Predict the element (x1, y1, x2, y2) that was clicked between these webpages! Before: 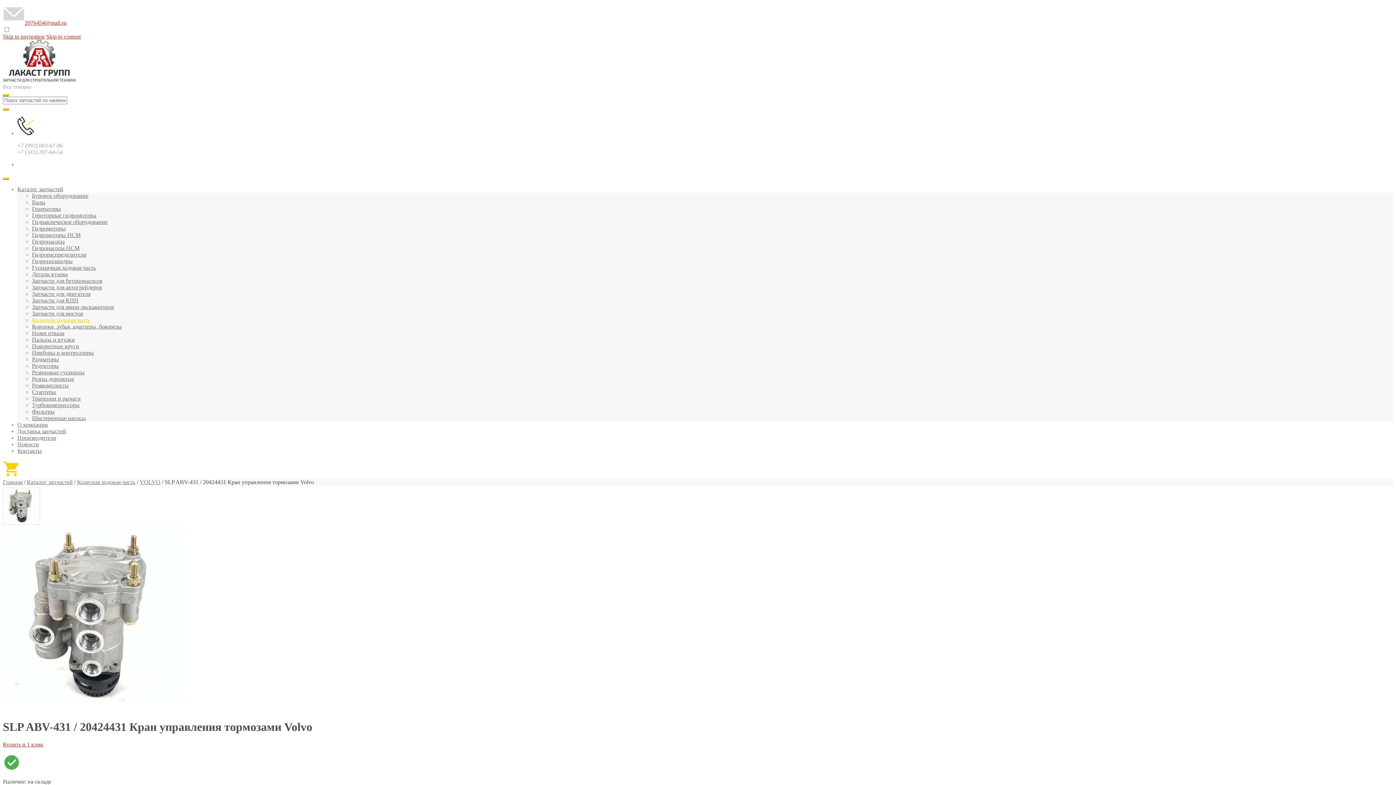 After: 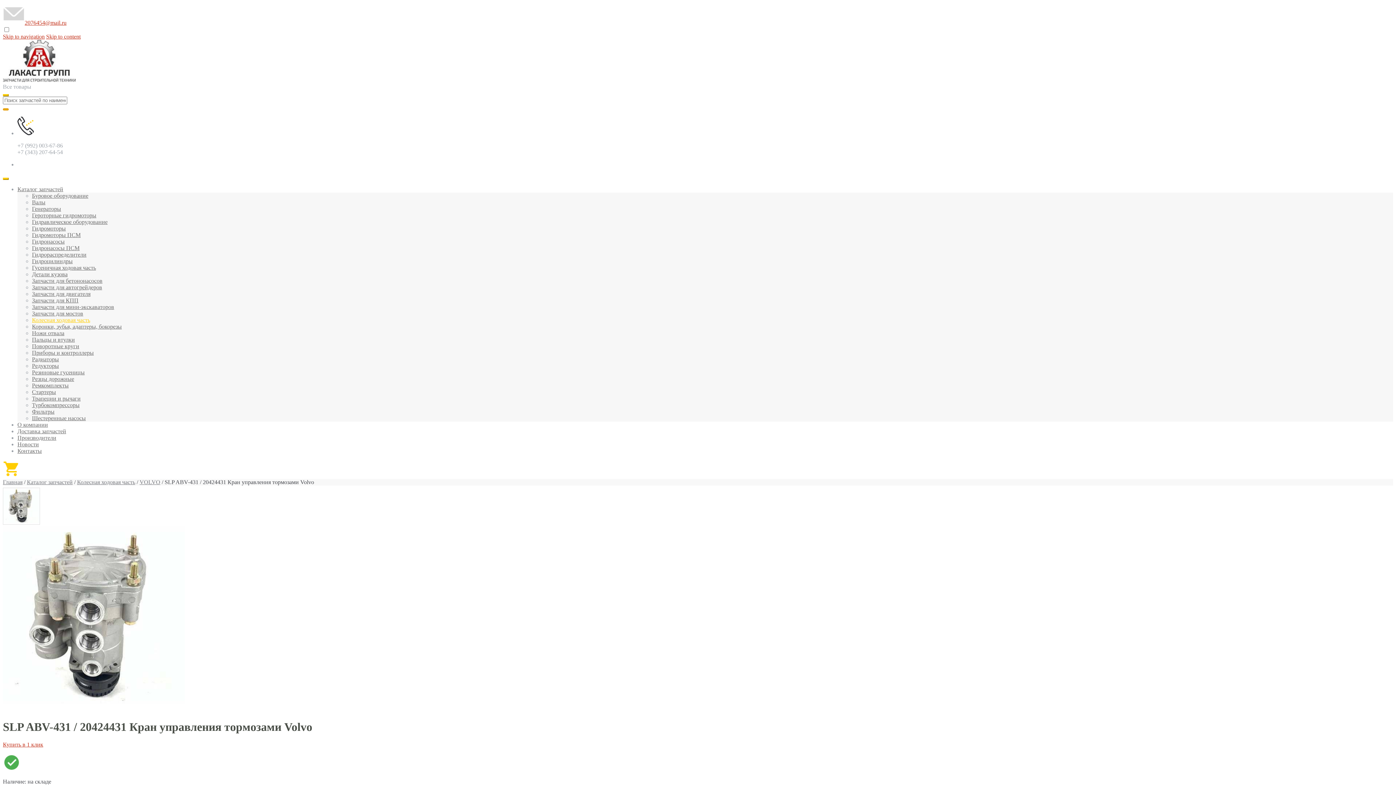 Action: bbox: (2, 108, 8, 110)